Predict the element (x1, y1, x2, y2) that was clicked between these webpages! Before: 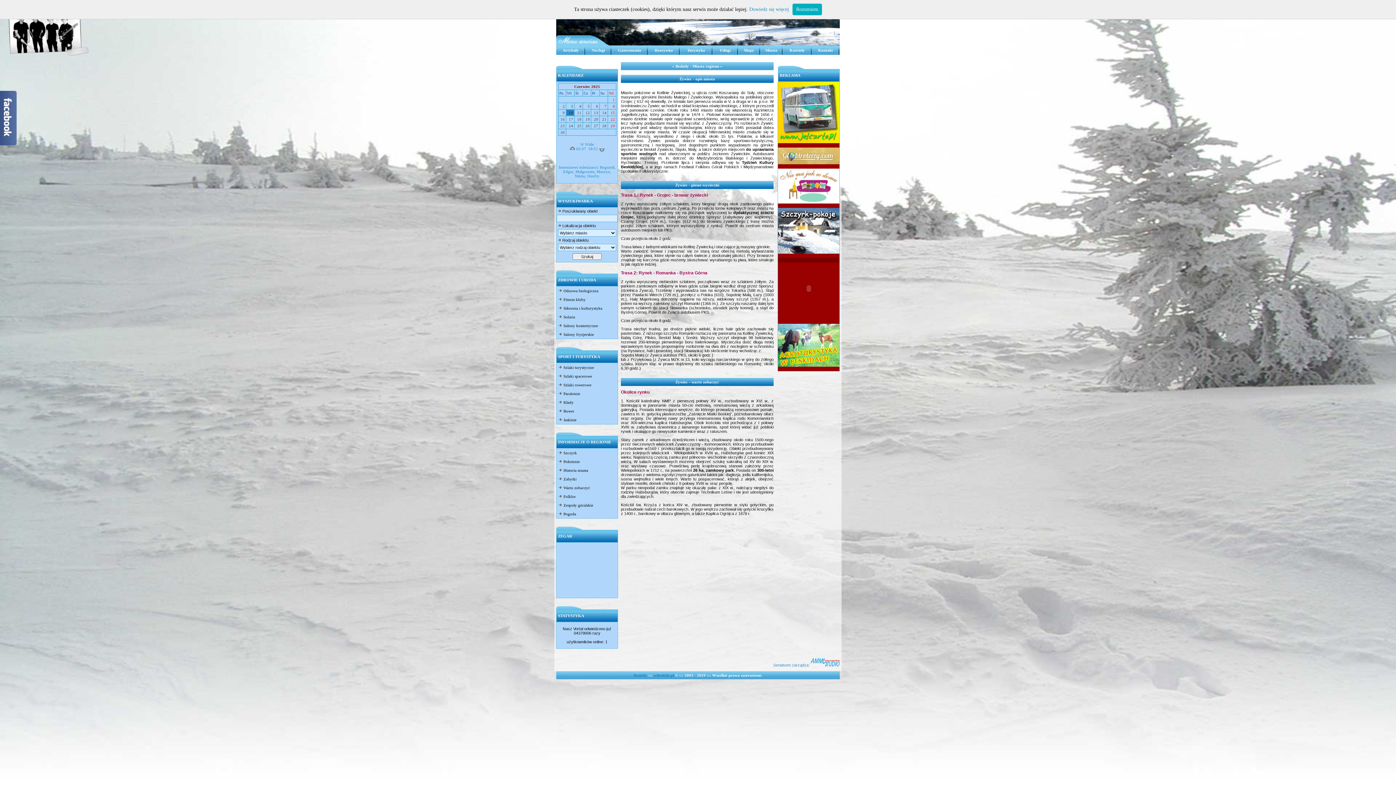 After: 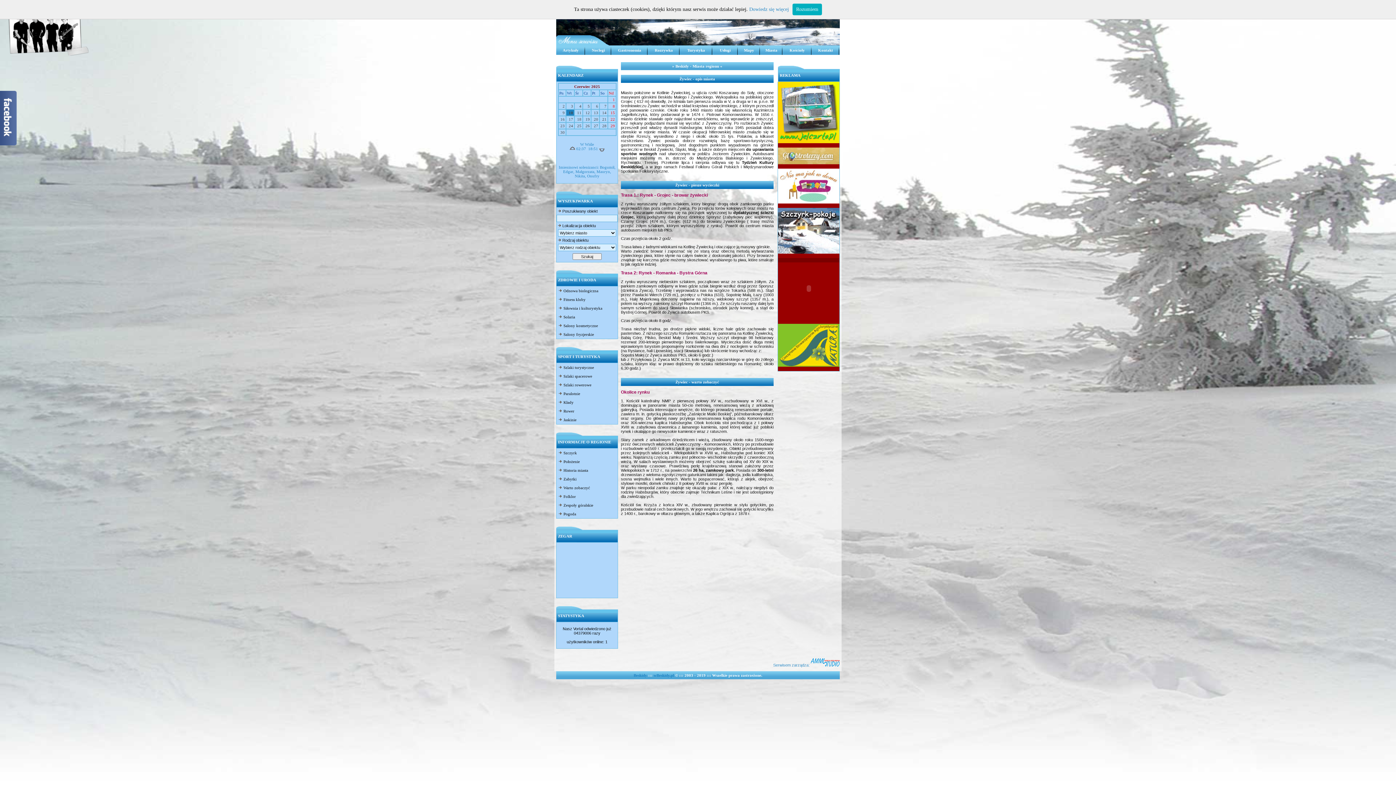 Action: bbox: (778, 253, 839, 258)